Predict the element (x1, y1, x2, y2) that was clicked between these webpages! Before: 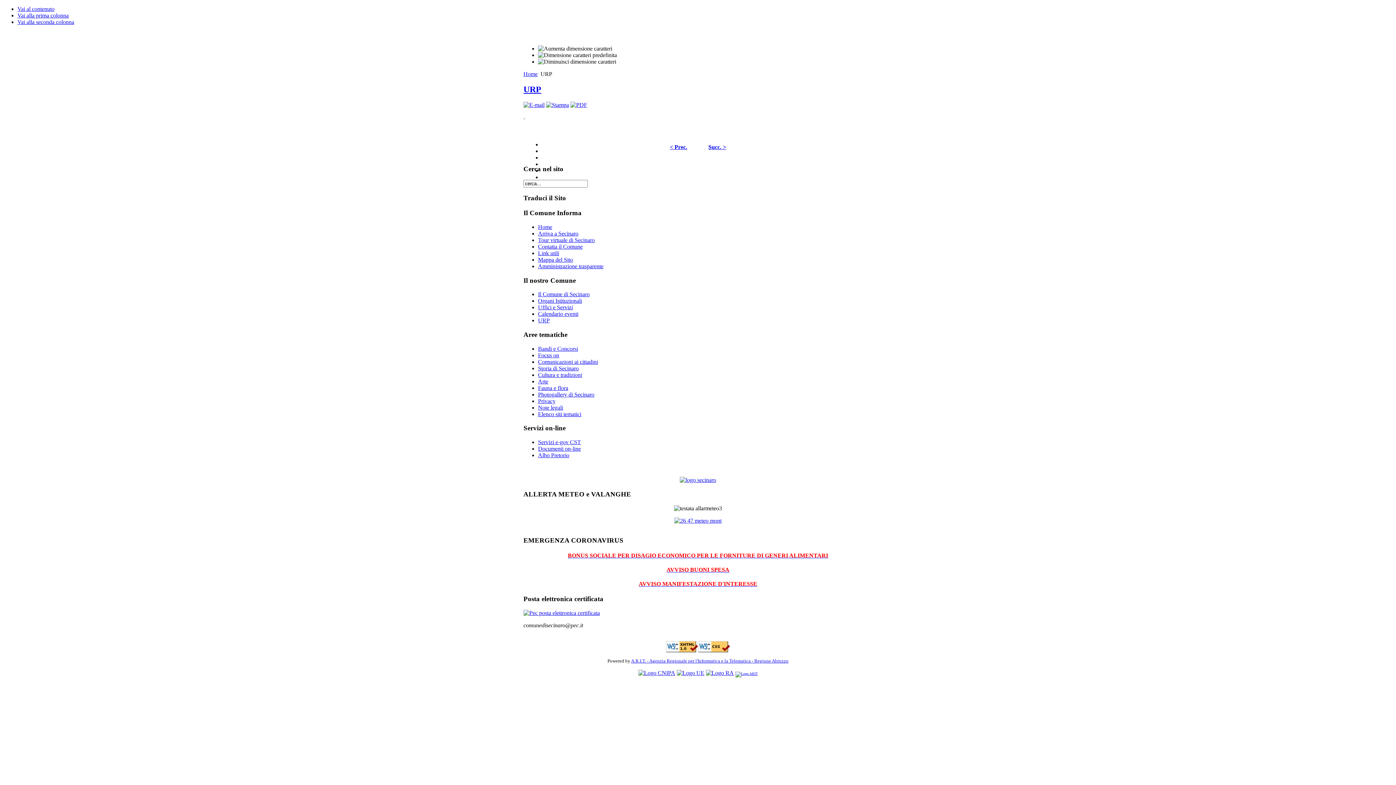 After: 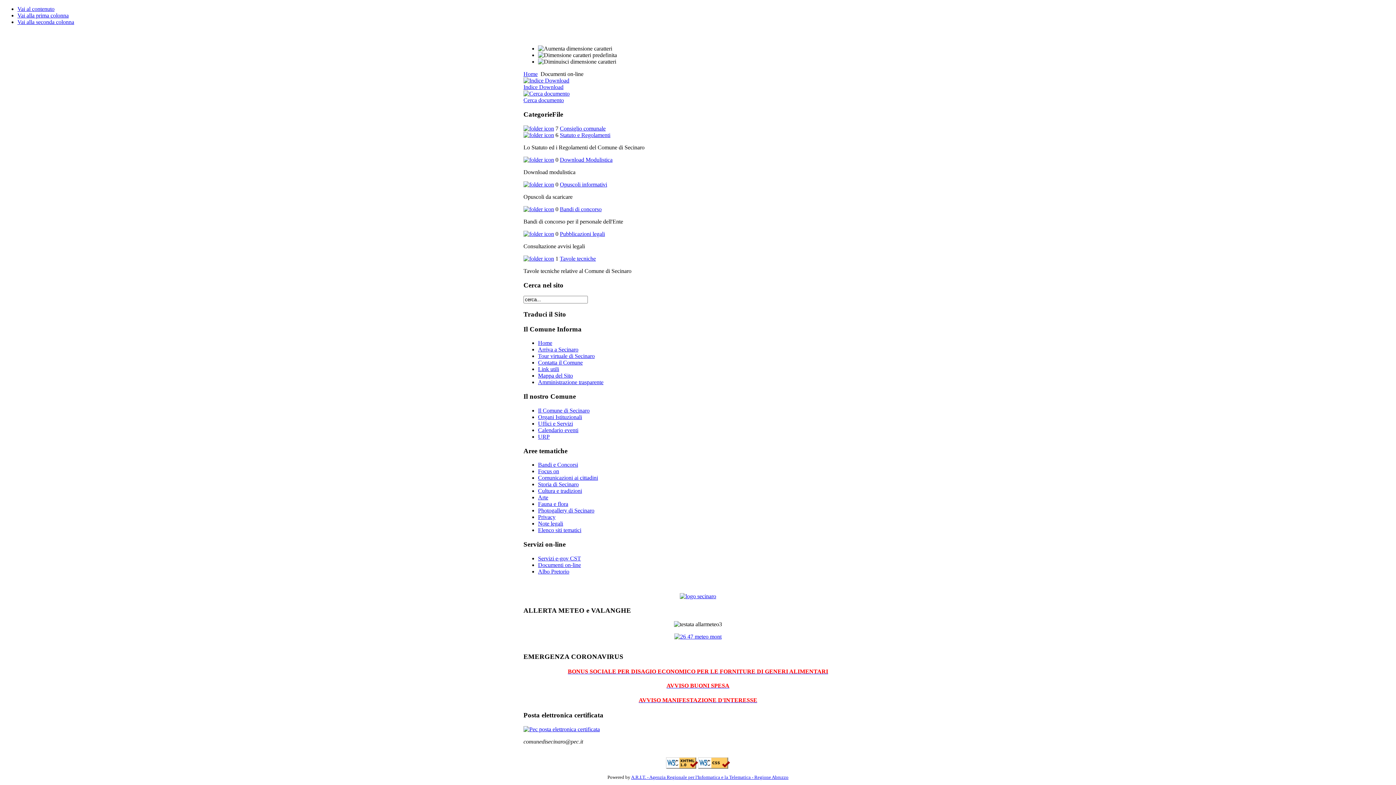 Action: label: Documenti on-line bbox: (538, 445, 581, 452)